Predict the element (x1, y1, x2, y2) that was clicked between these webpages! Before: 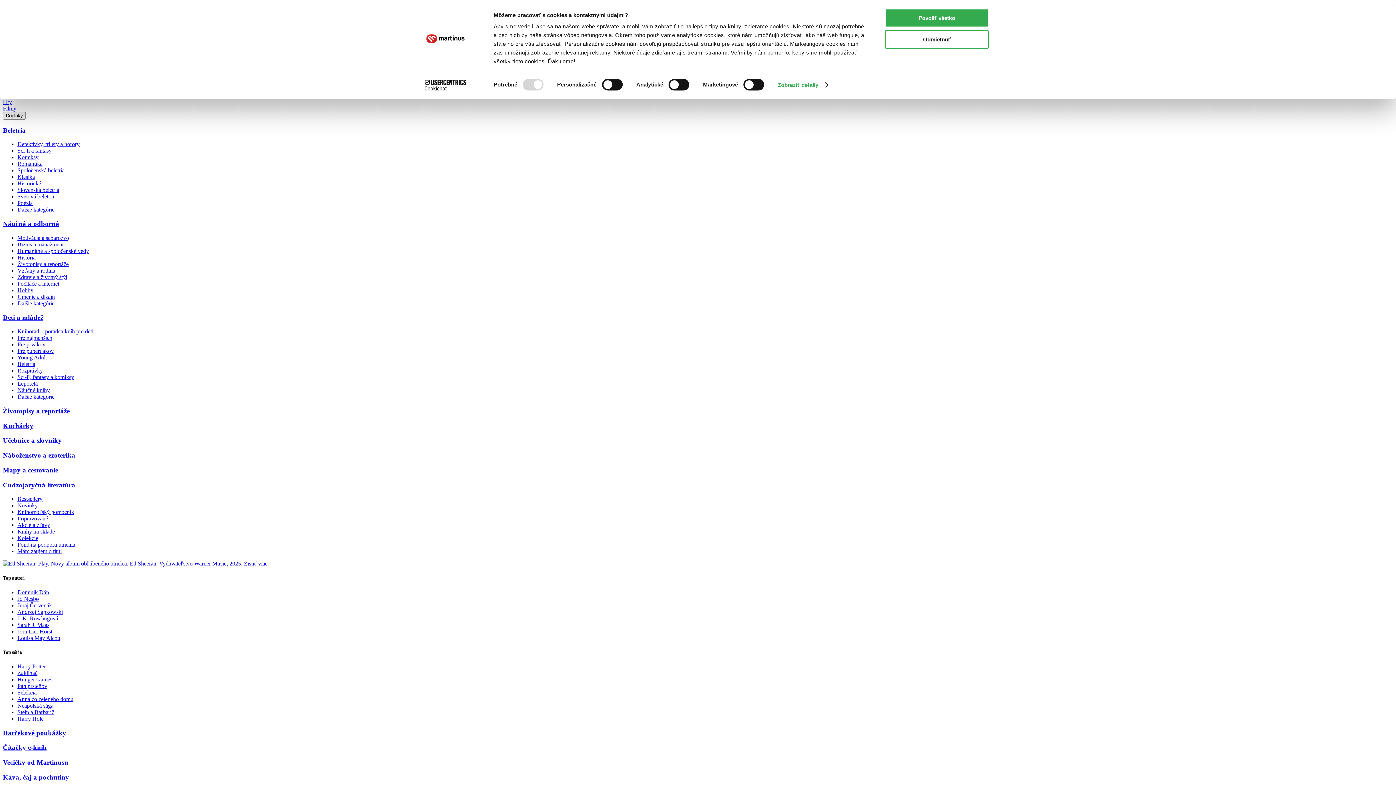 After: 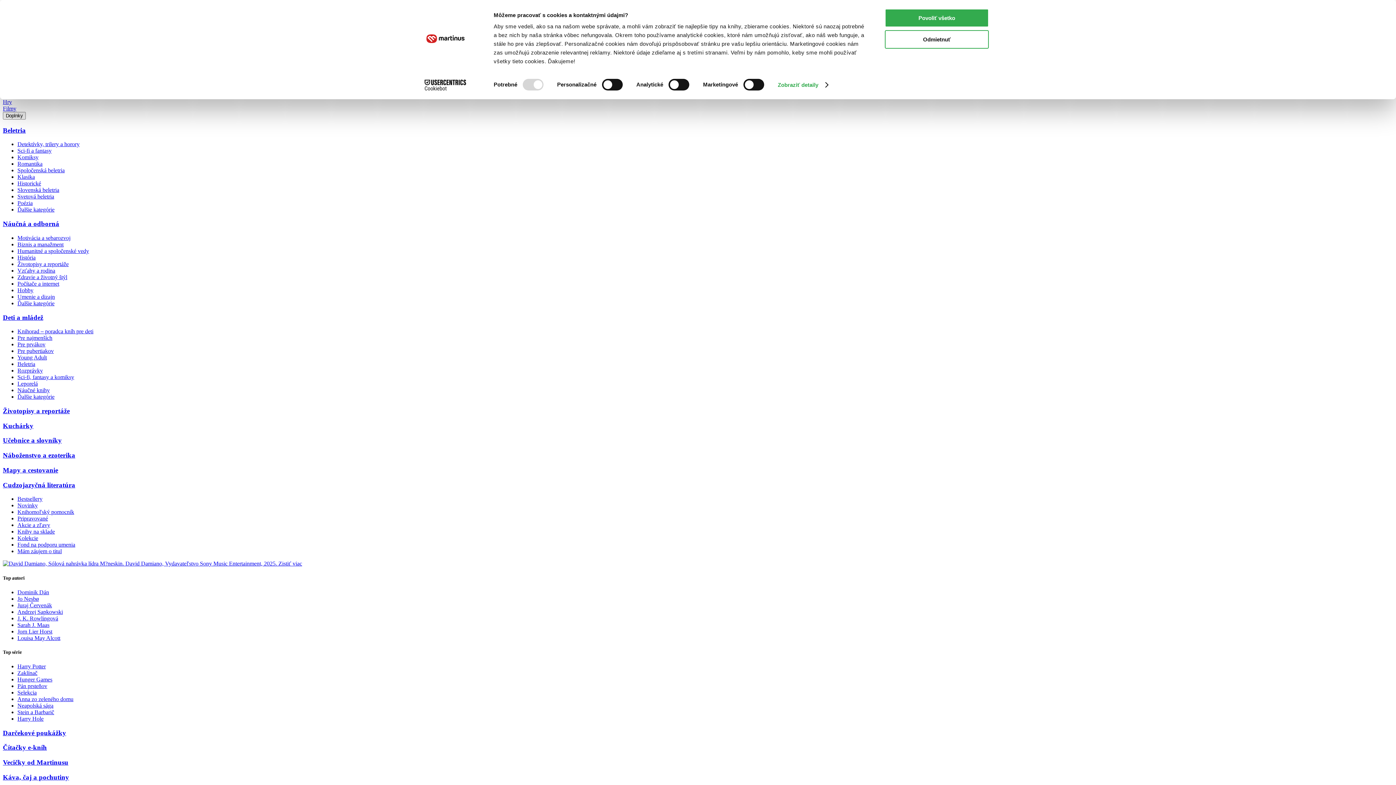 Action: bbox: (17, 380, 37, 387) label: Leporelá